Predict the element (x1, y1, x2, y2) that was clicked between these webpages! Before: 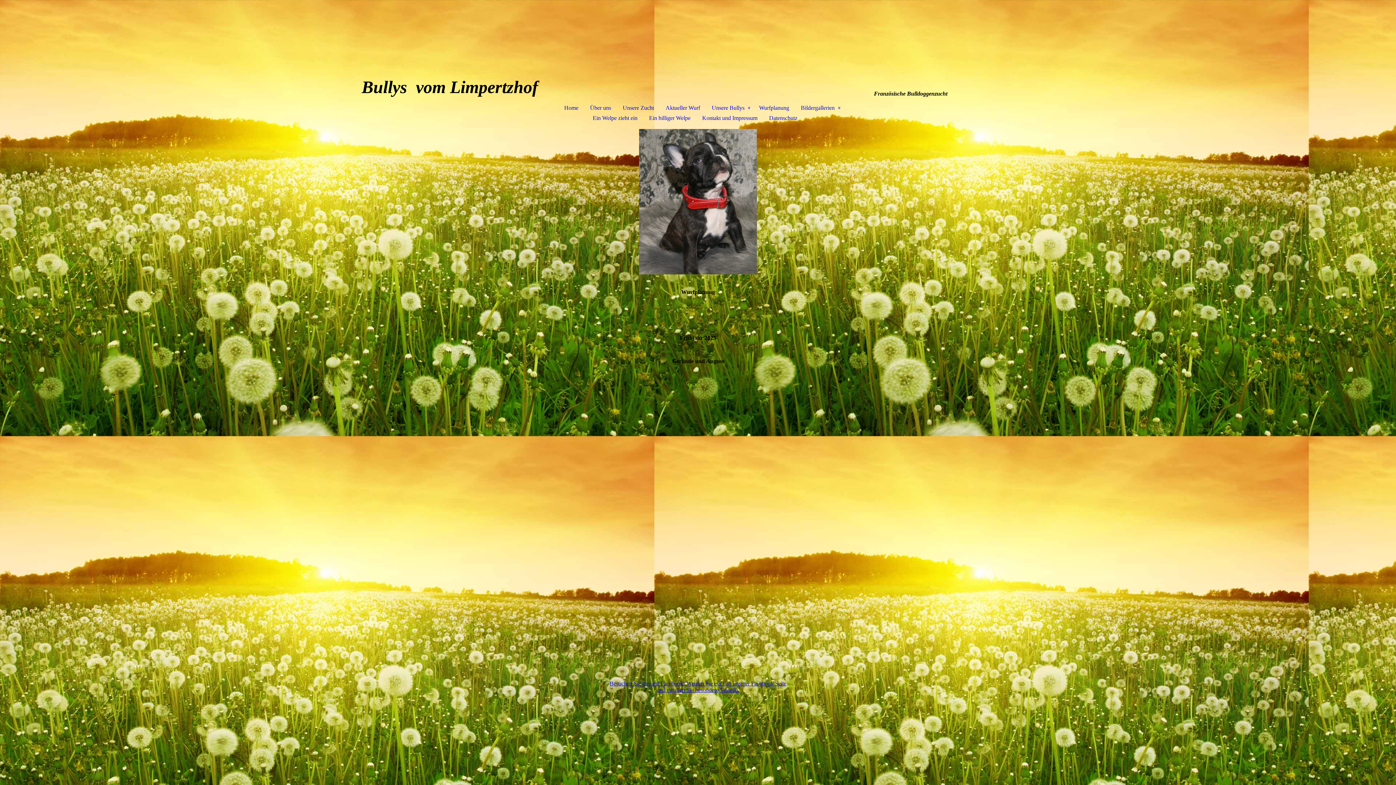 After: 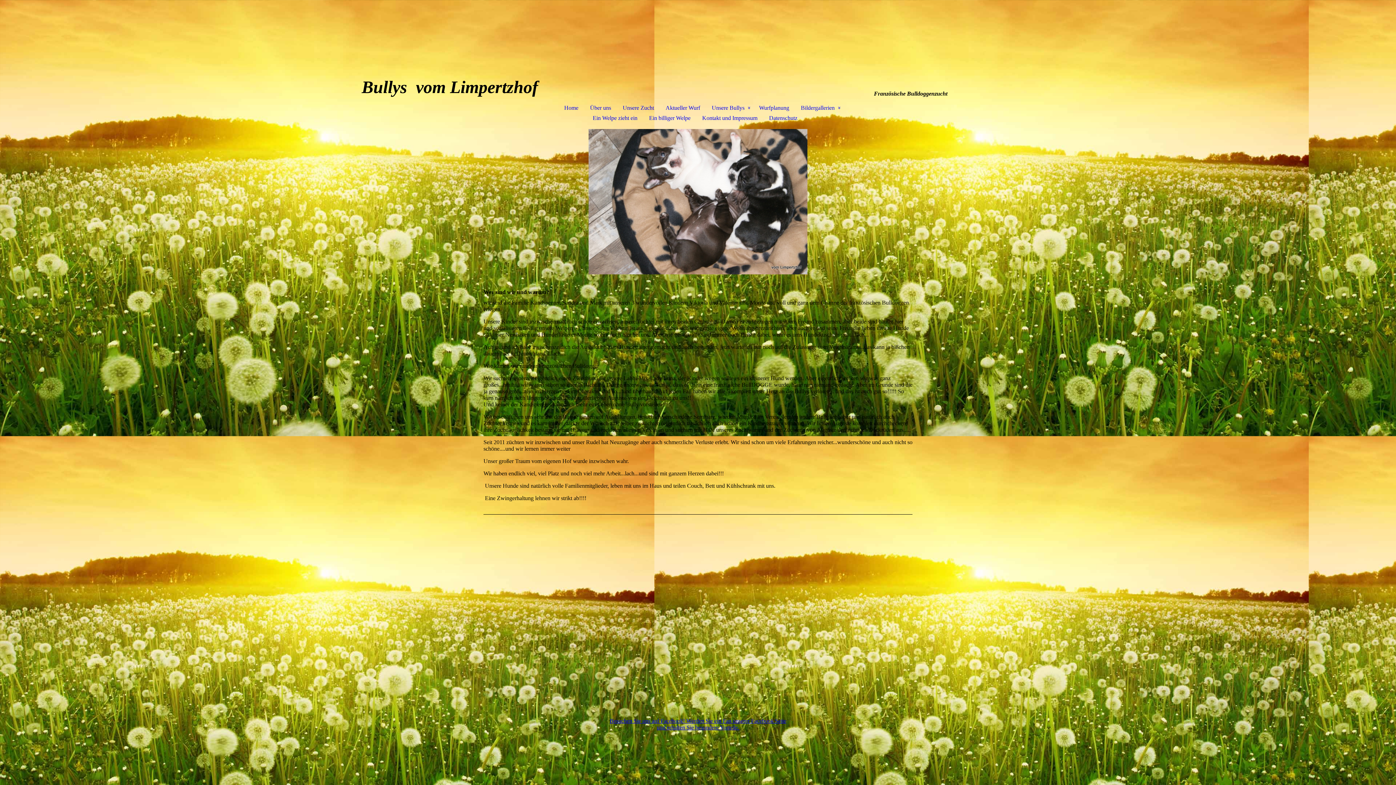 Action: label: Über uns bbox: (584, 102, 617, 113)